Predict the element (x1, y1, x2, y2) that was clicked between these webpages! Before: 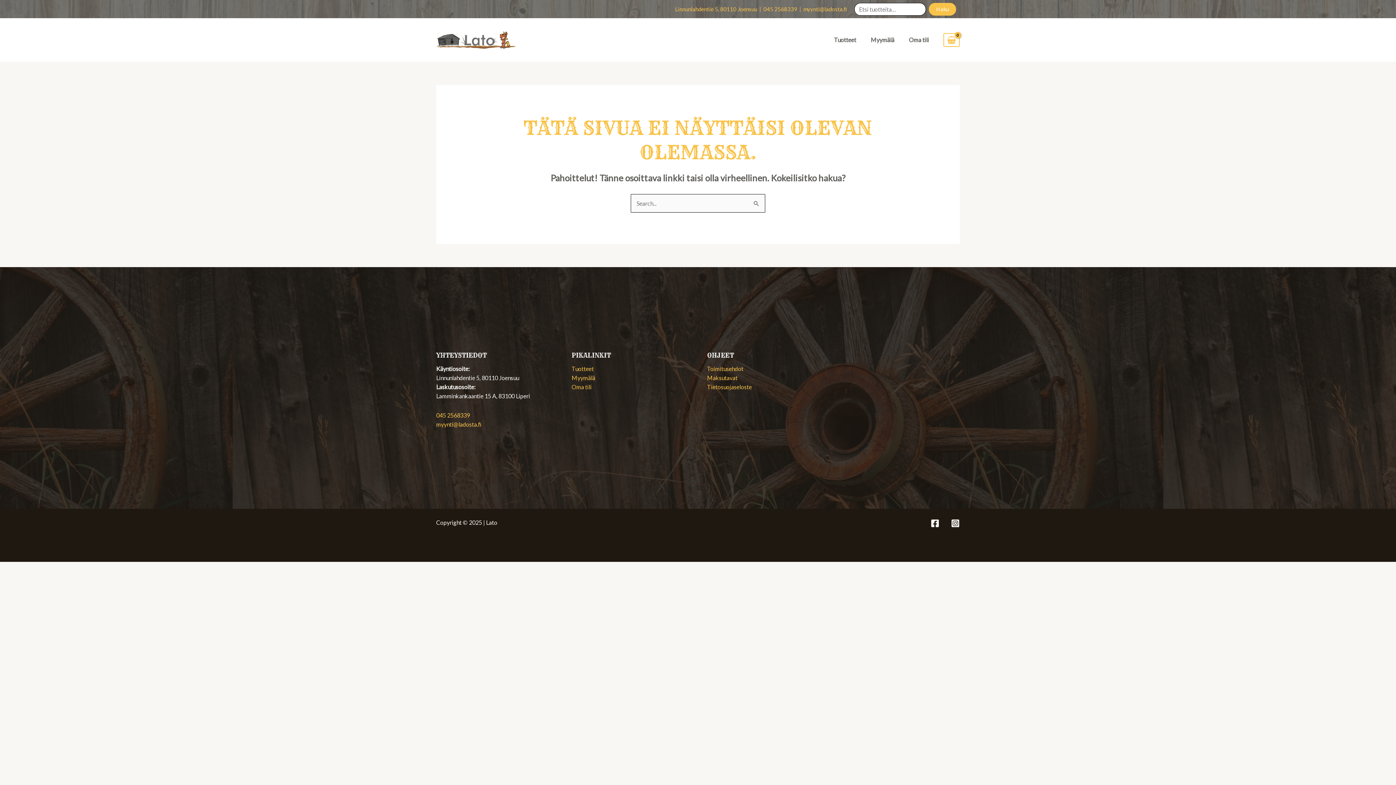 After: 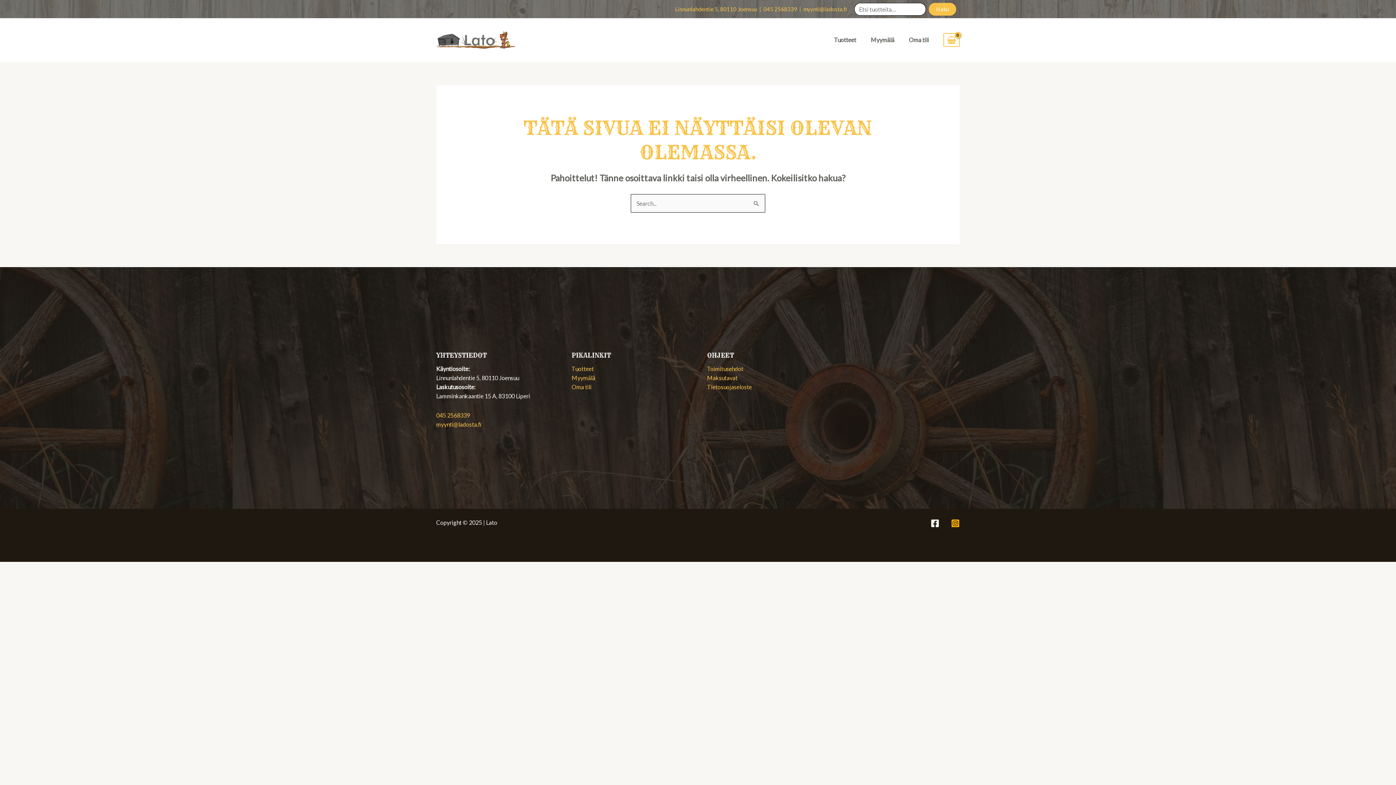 Action: bbox: (951, 519, 960, 528) label: Instagram